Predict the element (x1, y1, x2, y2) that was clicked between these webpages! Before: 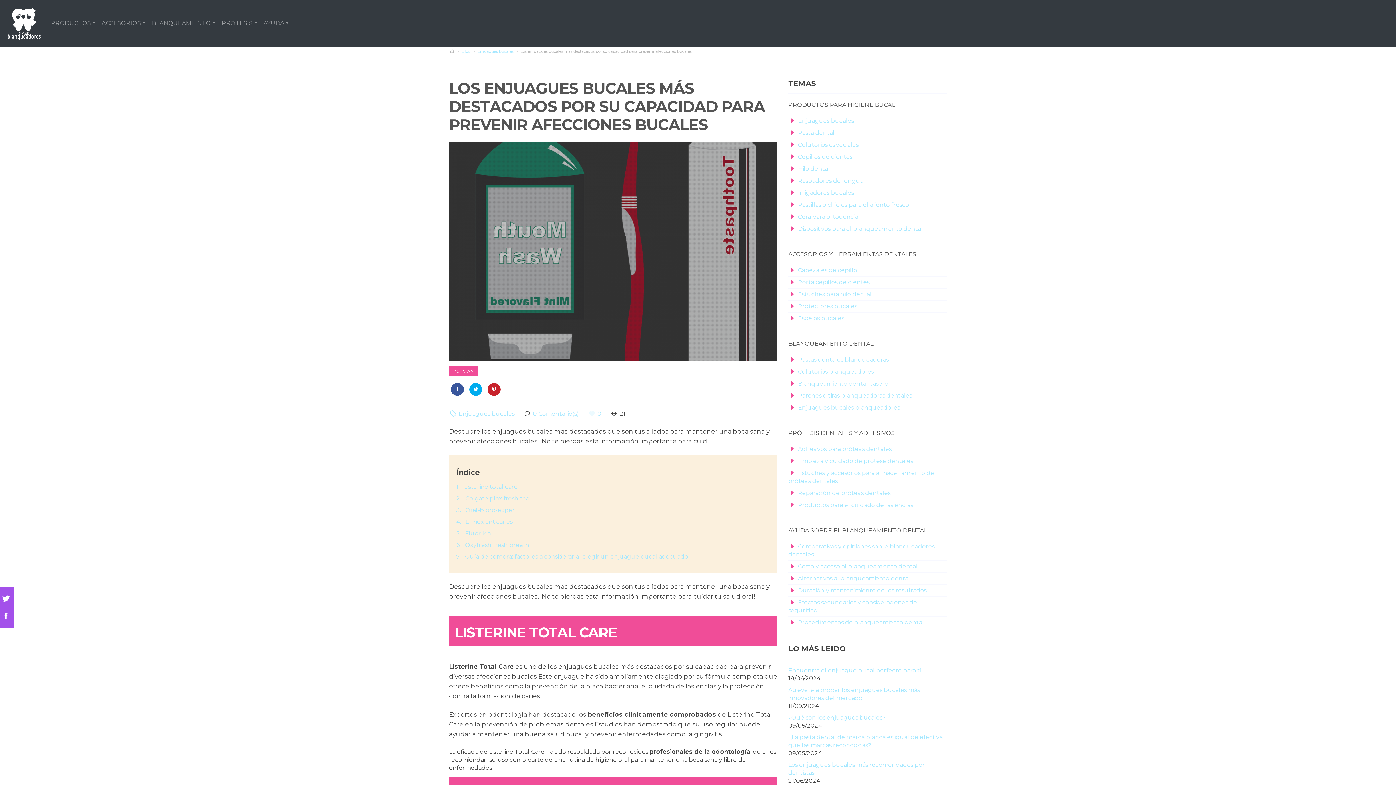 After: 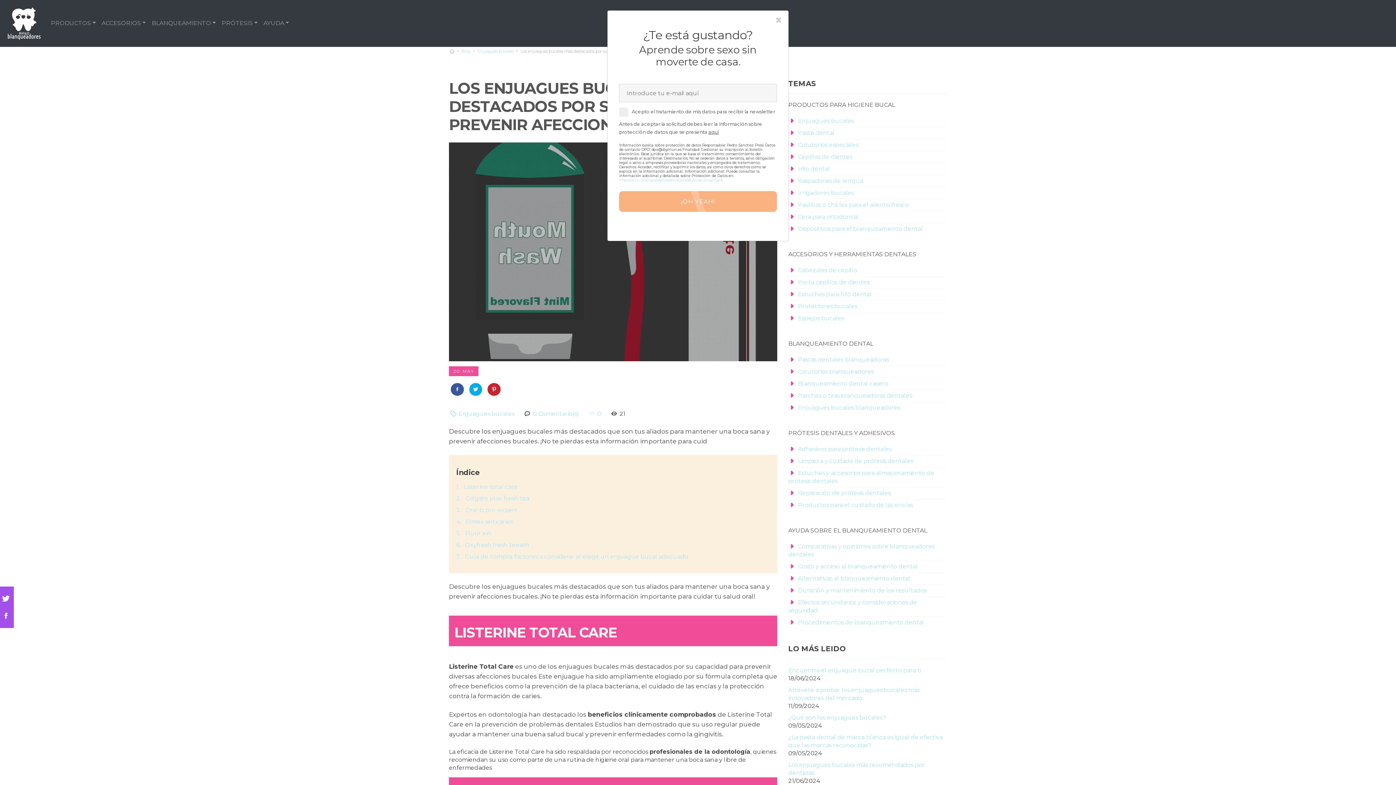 Action: bbox: (490, 386, 497, 392)